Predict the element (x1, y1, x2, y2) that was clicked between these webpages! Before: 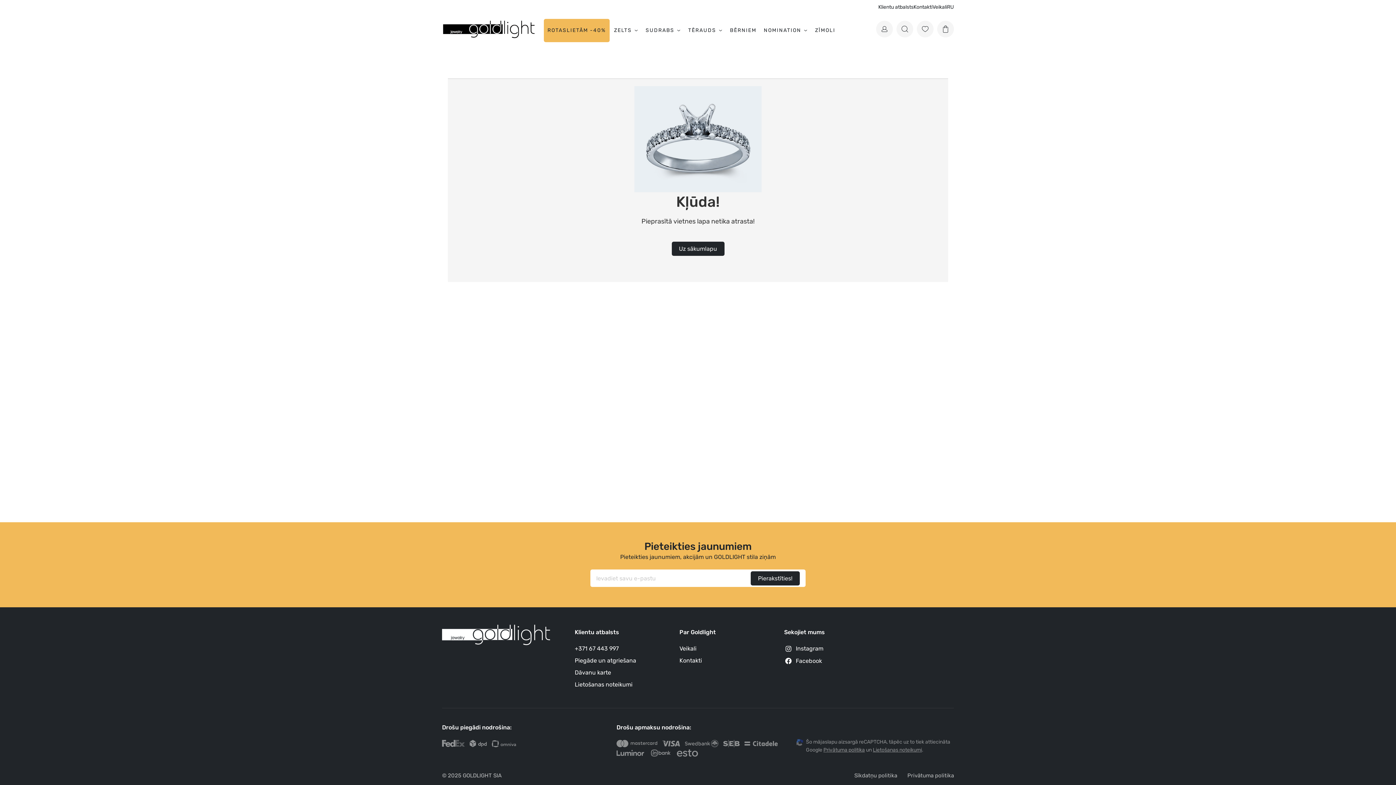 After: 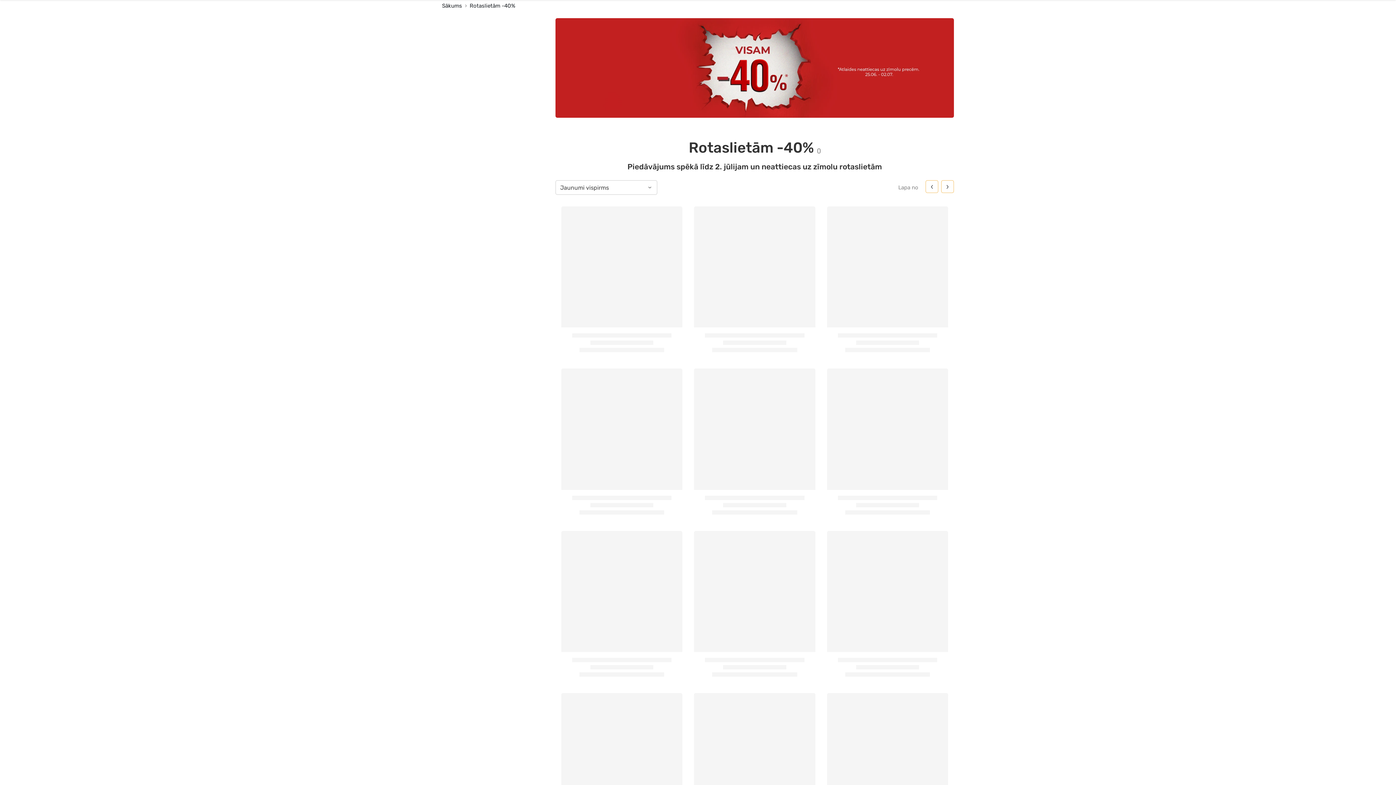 Action: bbox: (544, 18, 609, 42) label: ROTASLIETĀM -40%